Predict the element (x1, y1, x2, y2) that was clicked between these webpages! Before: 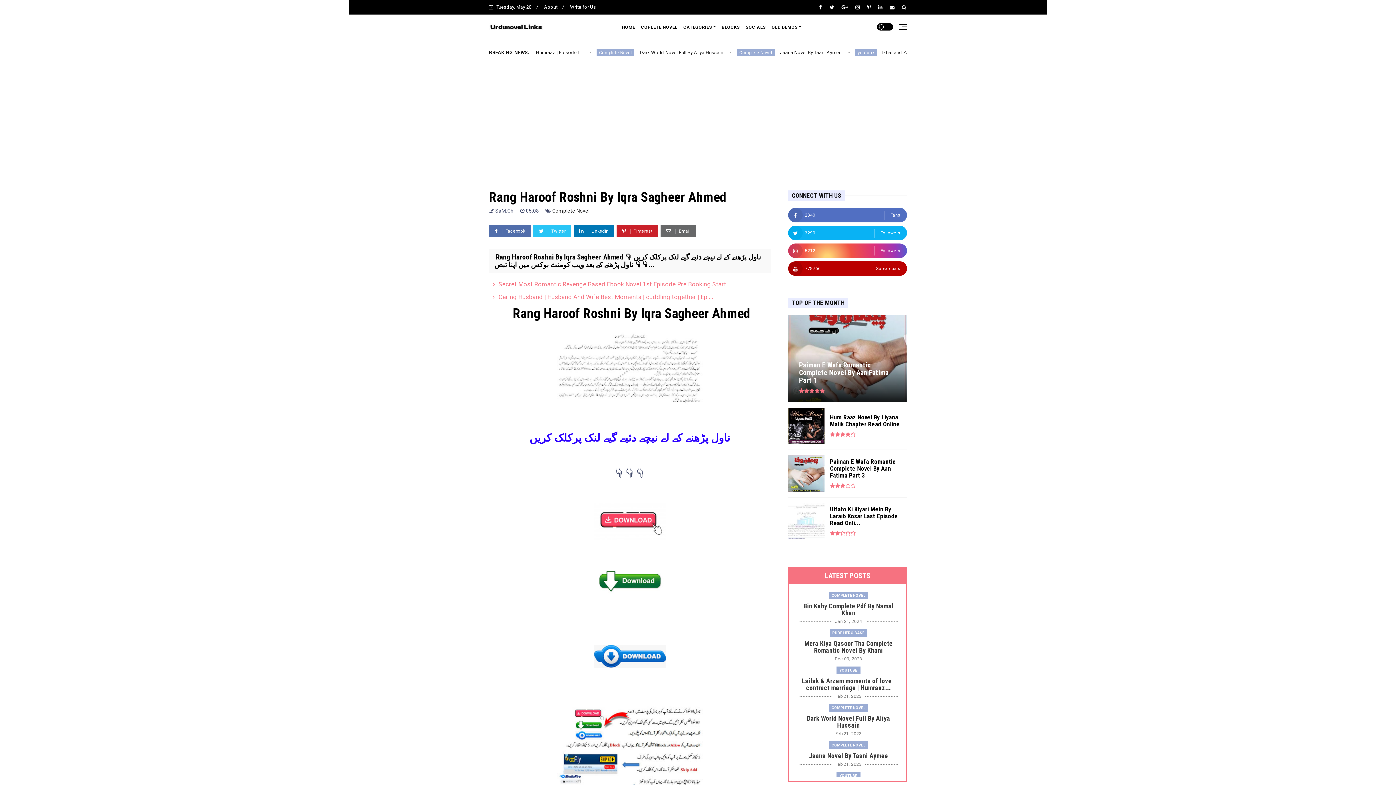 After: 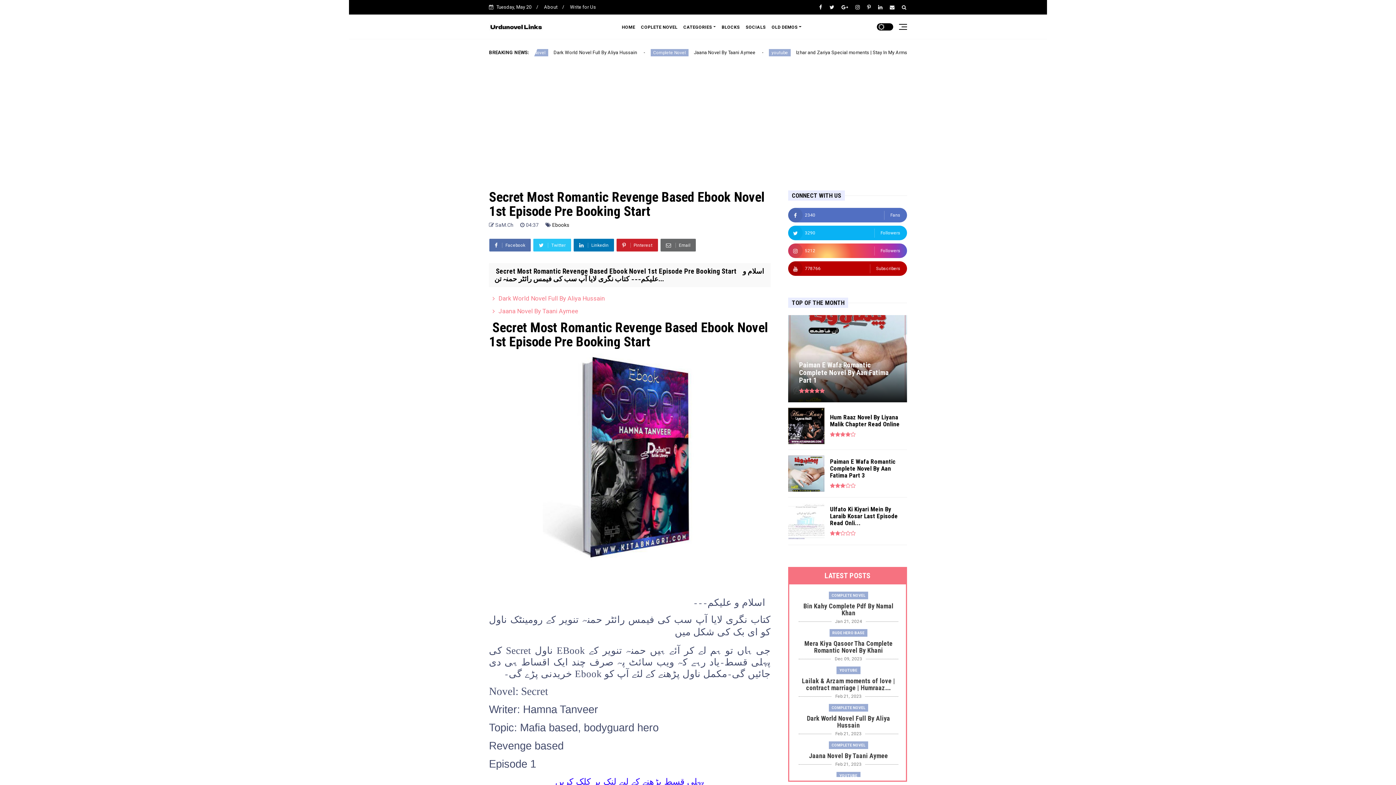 Action: bbox: (498, 280, 726, 288) label: Secret Most Romantic Revenge Based Ebook Novel 1st Episode Pre Booking Start